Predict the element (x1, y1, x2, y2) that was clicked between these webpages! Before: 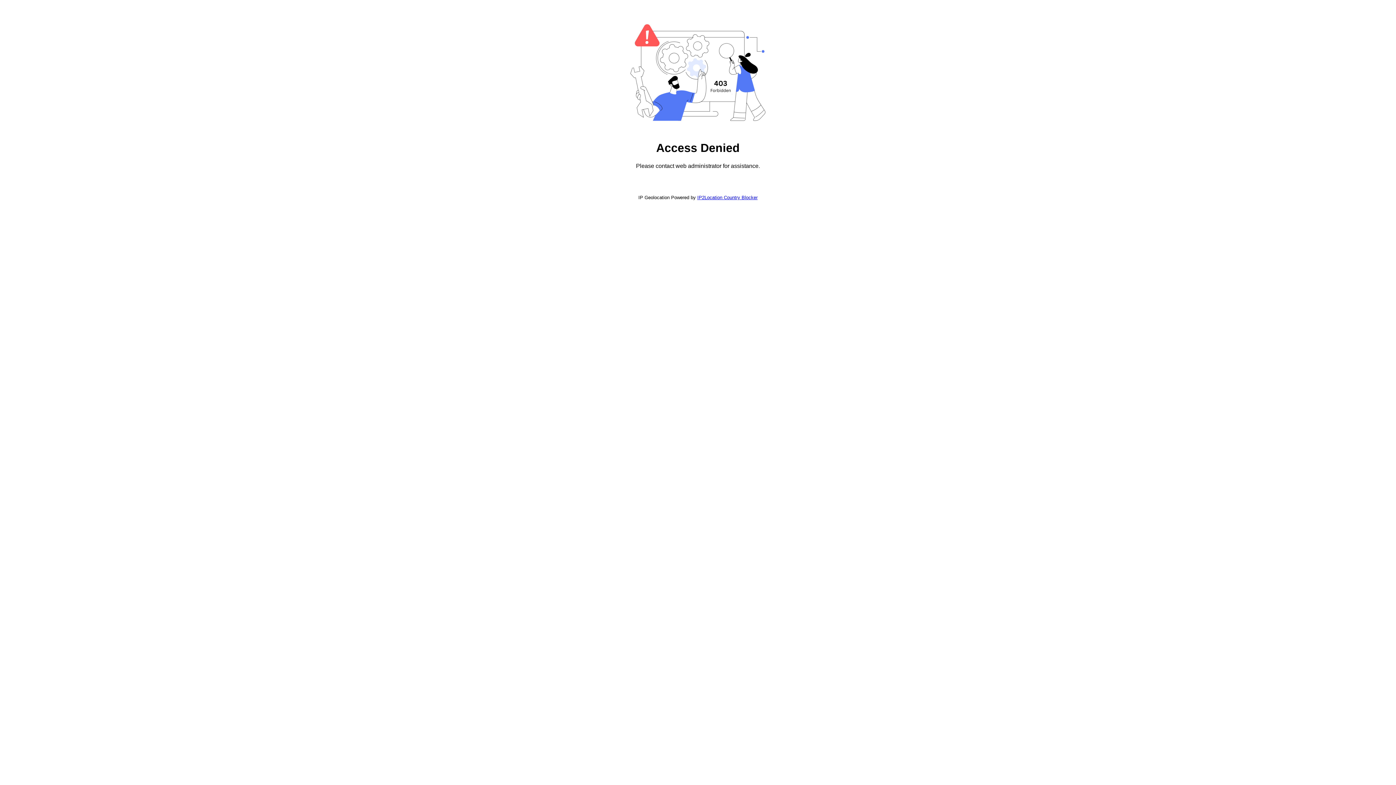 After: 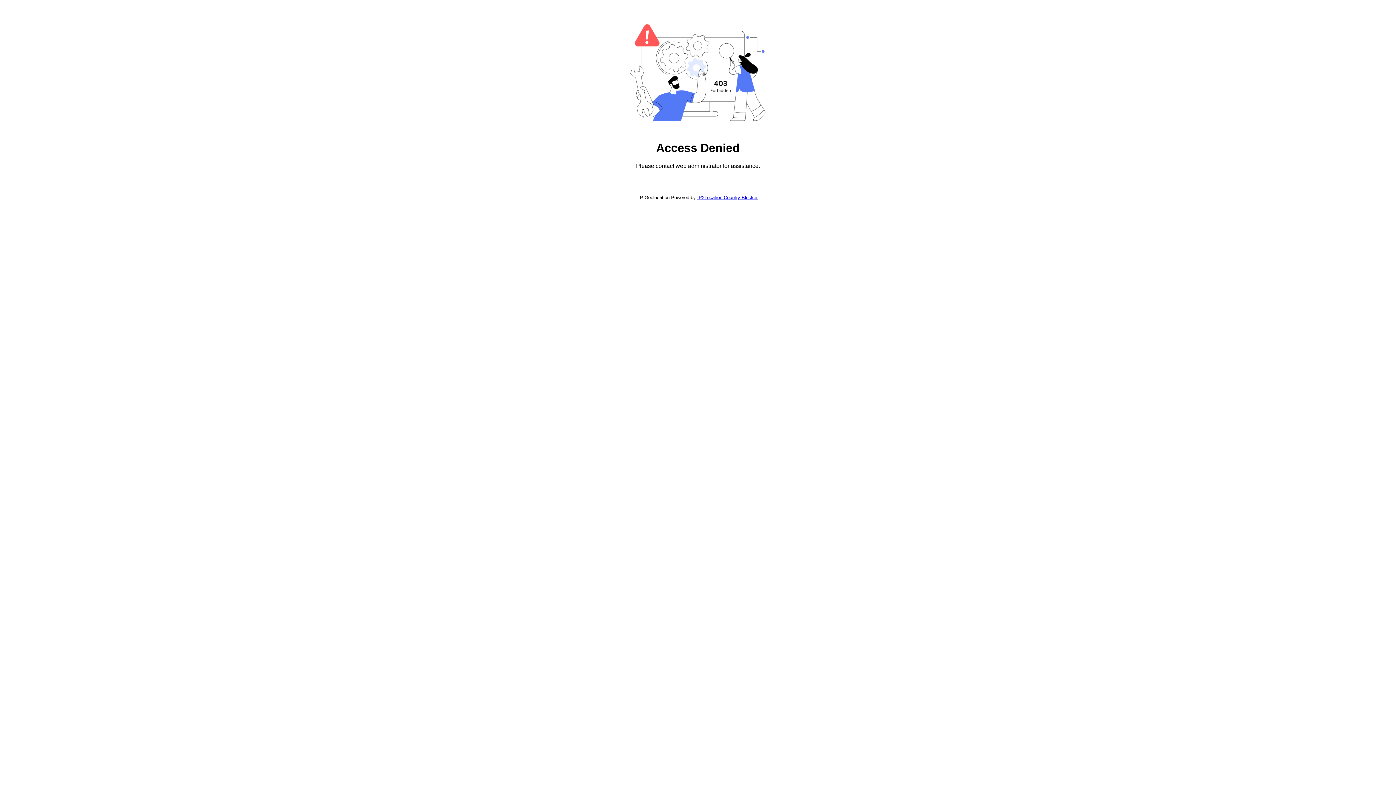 Action: label: IP2Location Country Blocker bbox: (697, 194, 757, 200)